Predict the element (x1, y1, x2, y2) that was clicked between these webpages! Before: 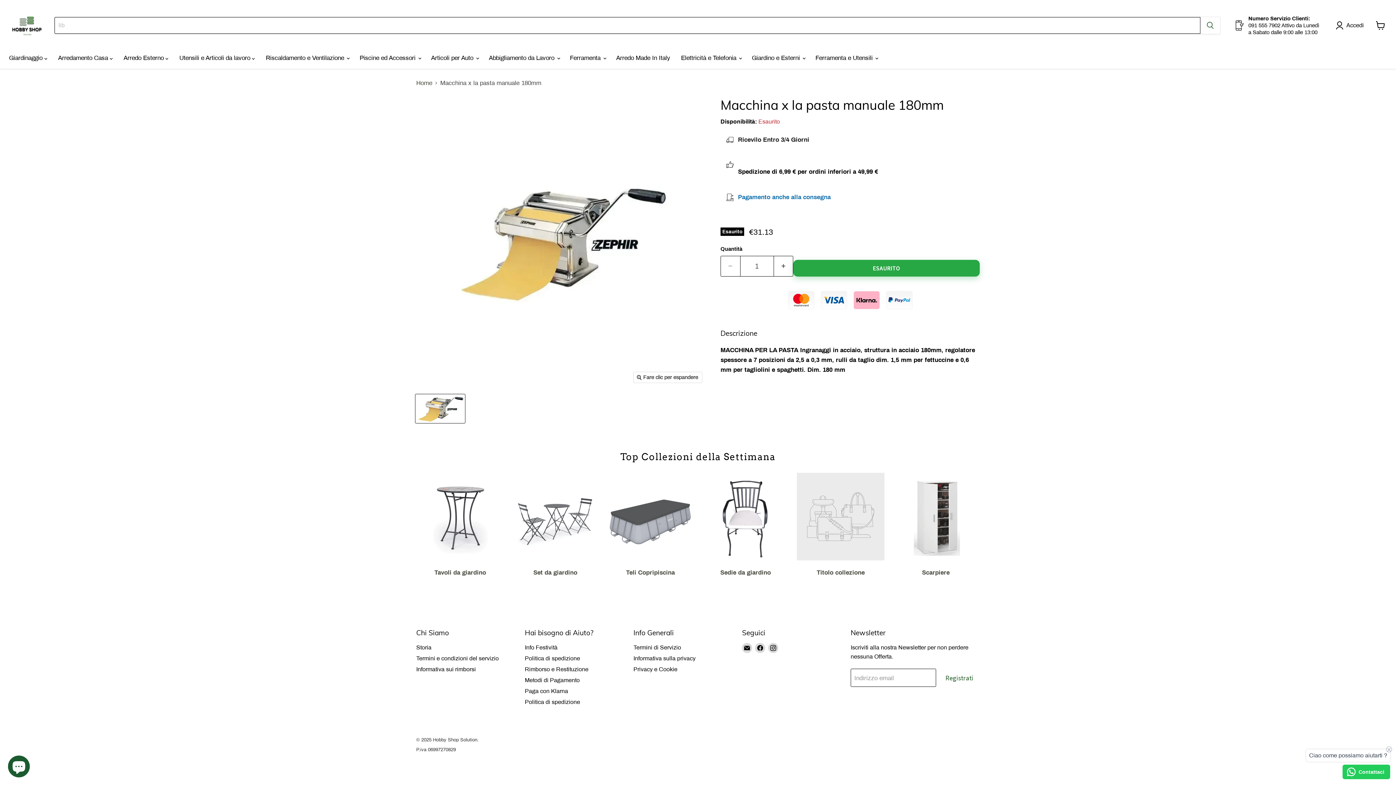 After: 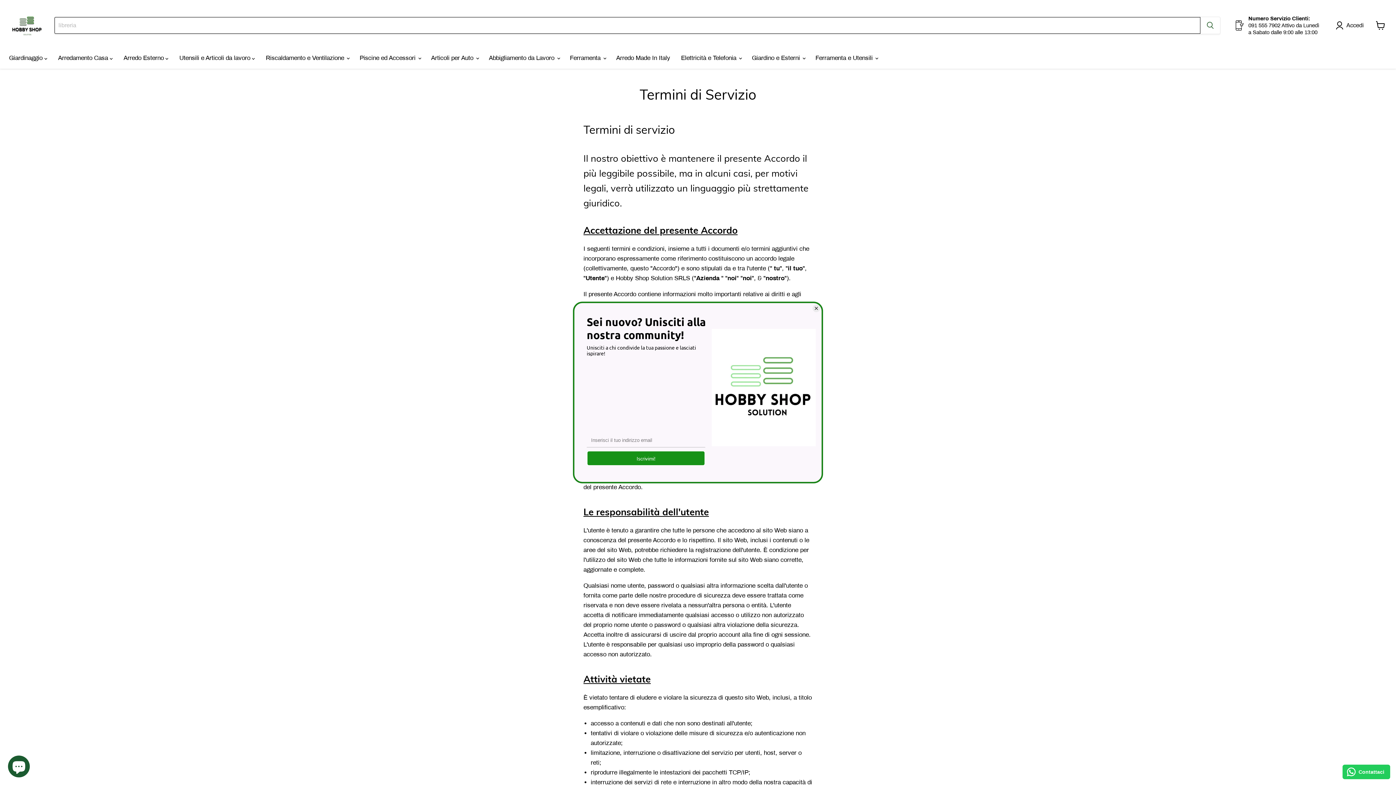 Action: label: Termini di Servizio bbox: (633, 644, 681, 650)